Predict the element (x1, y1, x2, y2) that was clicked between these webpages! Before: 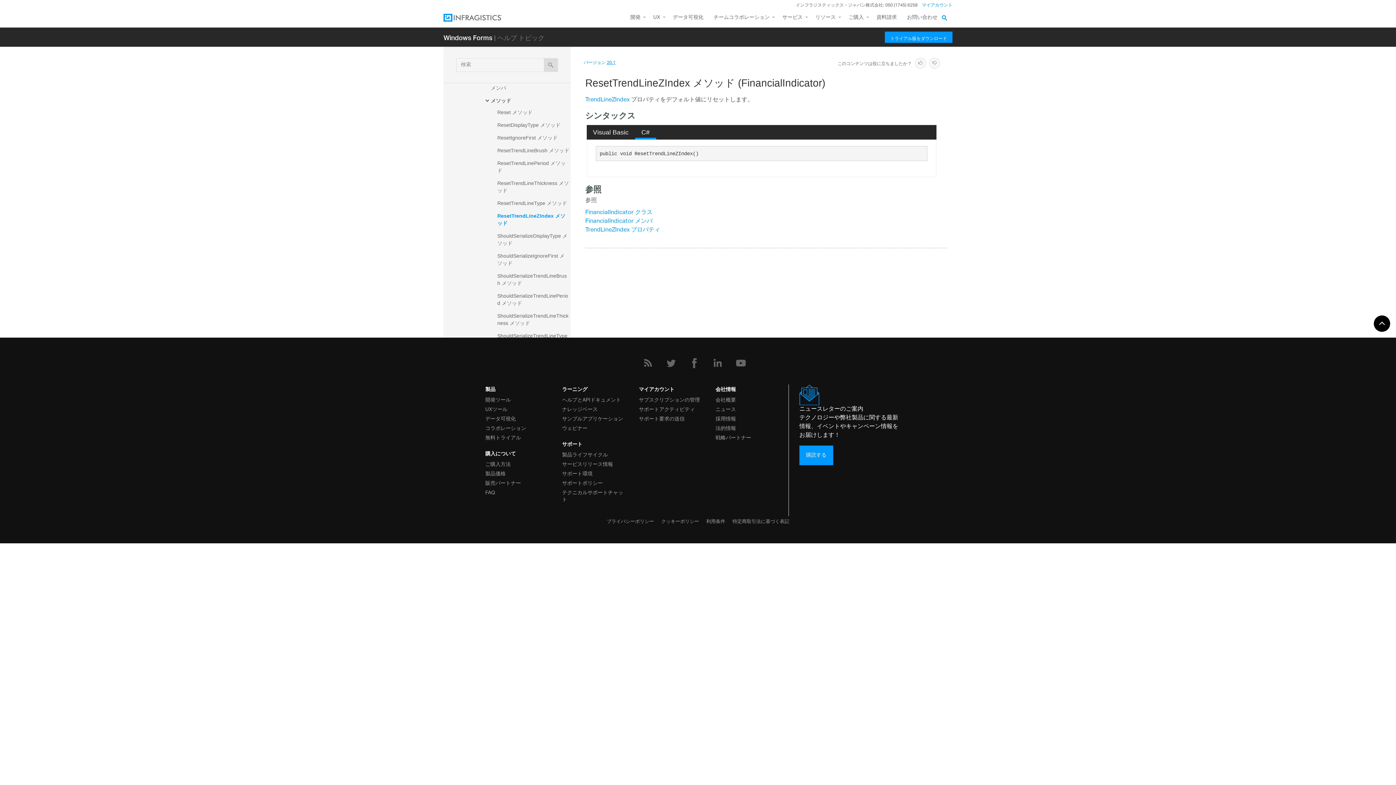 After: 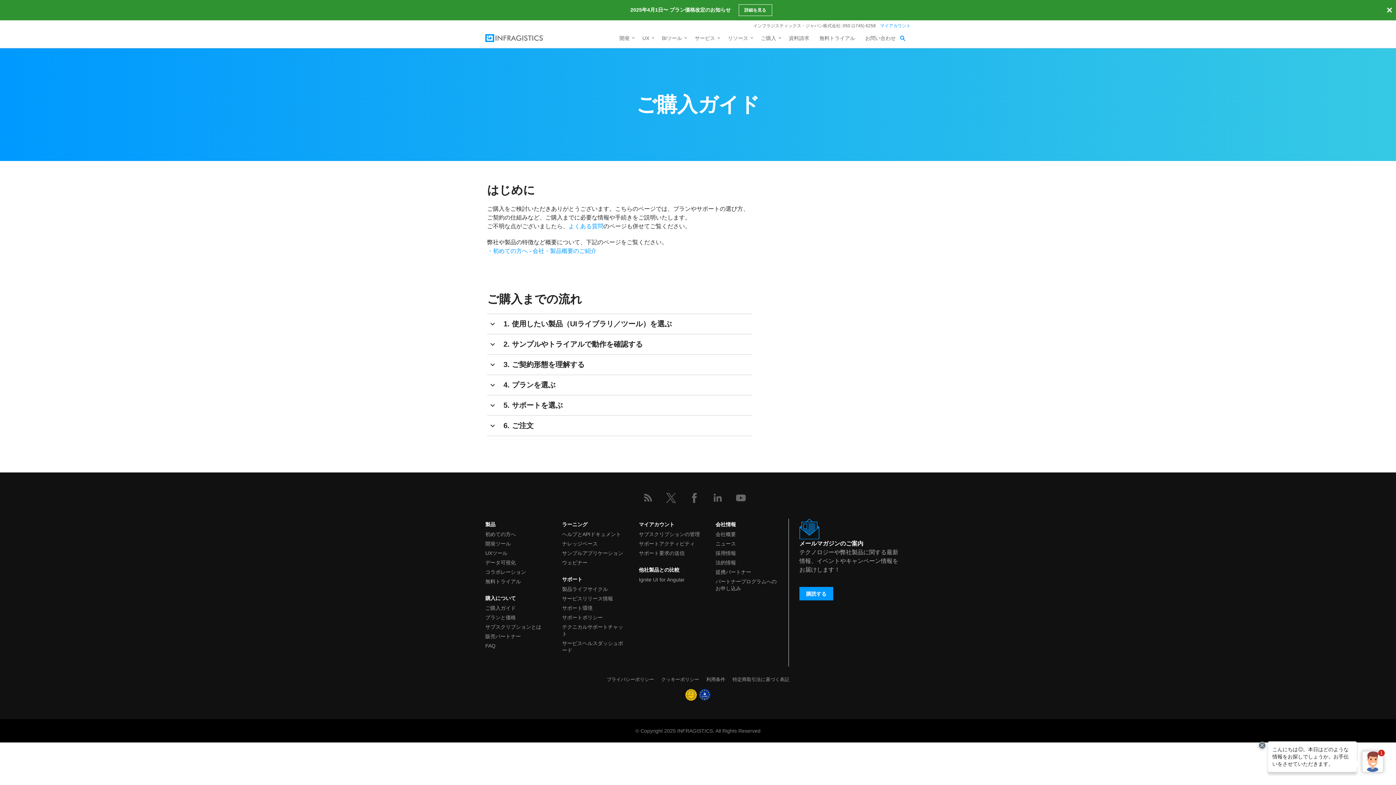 Action: label: ご購入方法 bbox: (485, 458, 547, 468)